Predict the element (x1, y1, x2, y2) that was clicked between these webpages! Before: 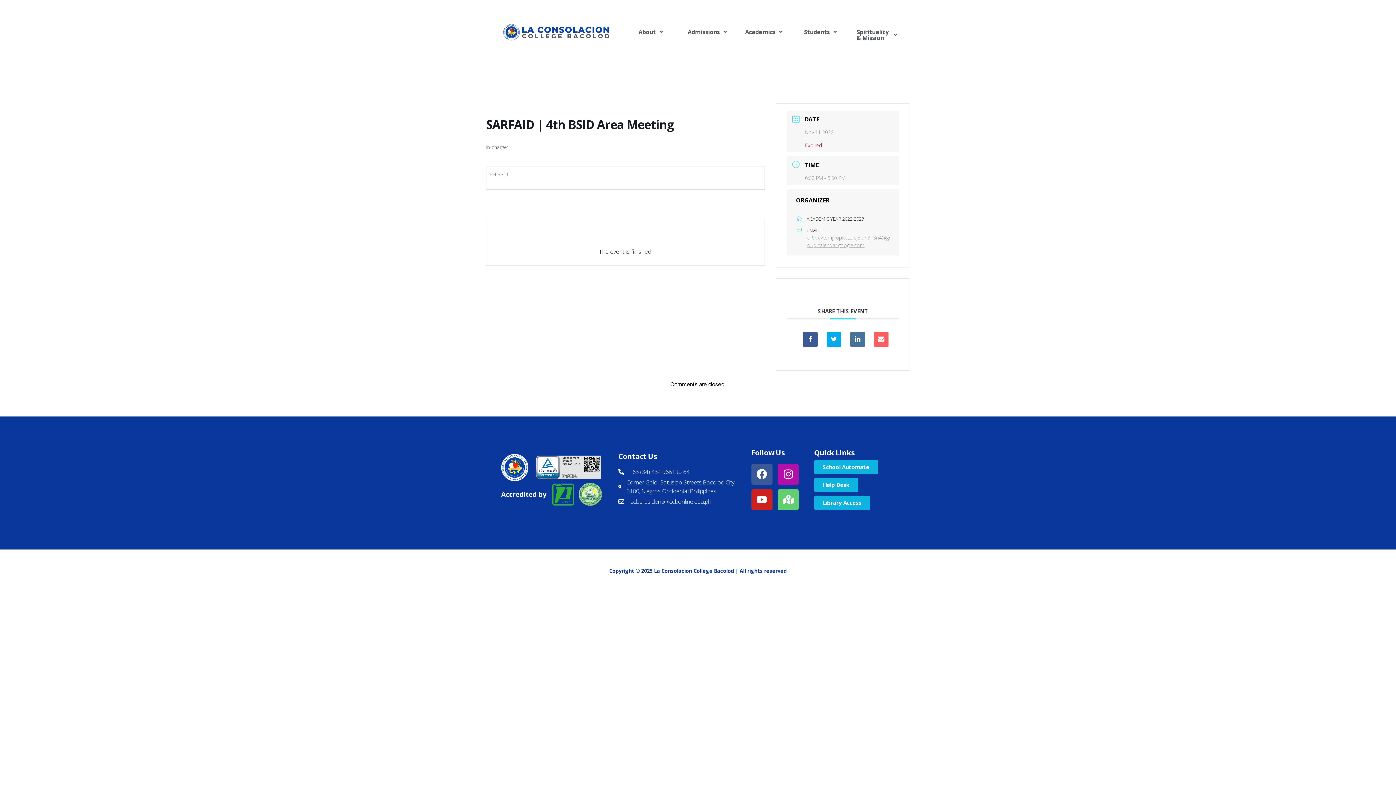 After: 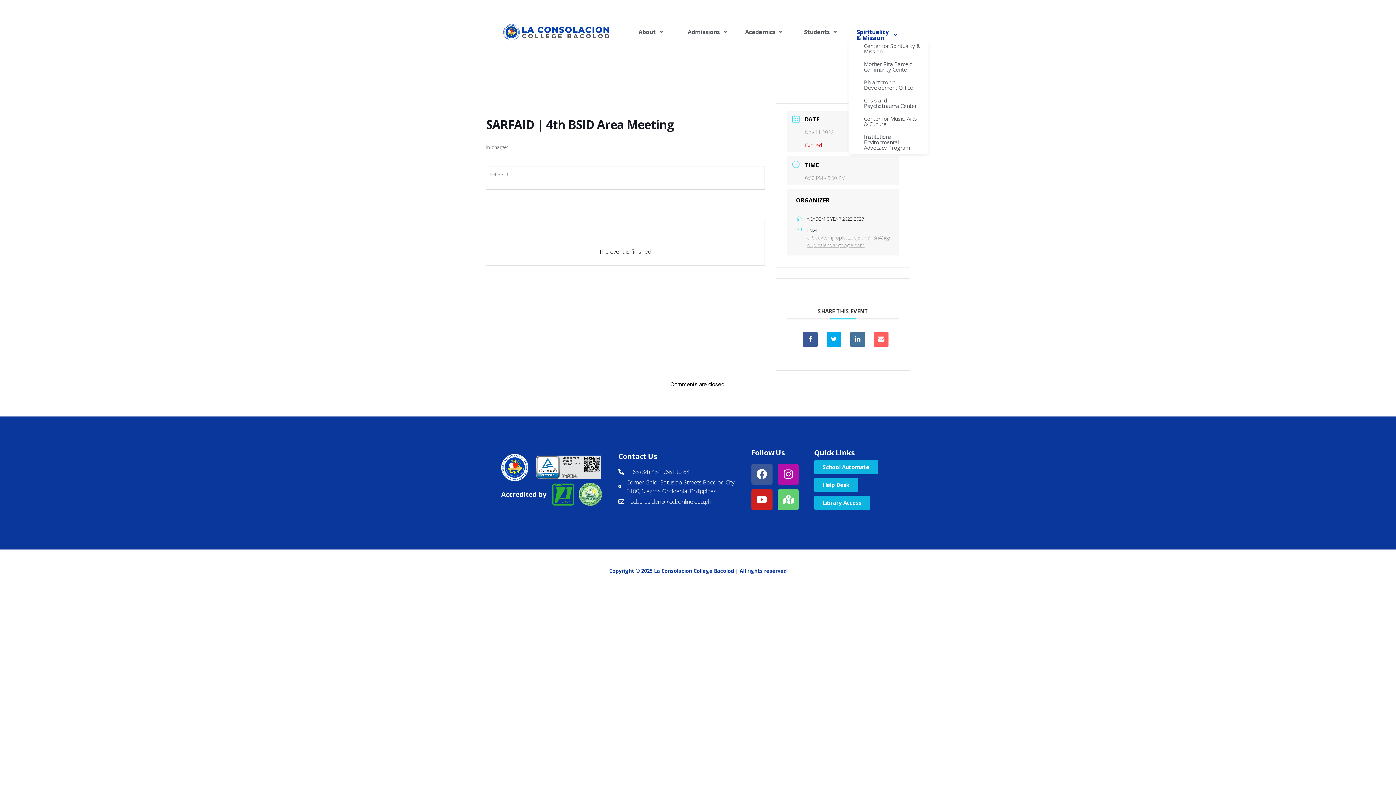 Action: bbox: (848, 28, 905, 40) label: Spirituality & Mission